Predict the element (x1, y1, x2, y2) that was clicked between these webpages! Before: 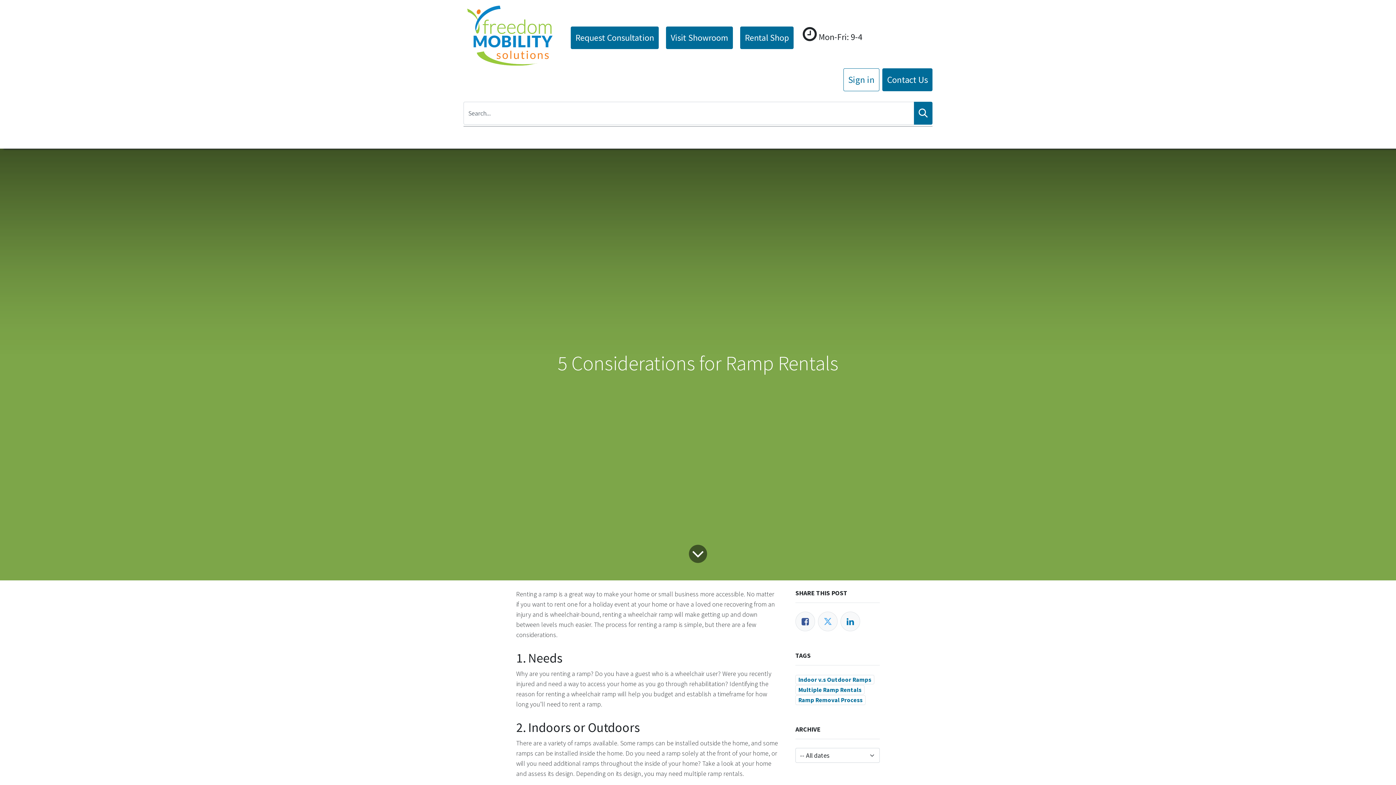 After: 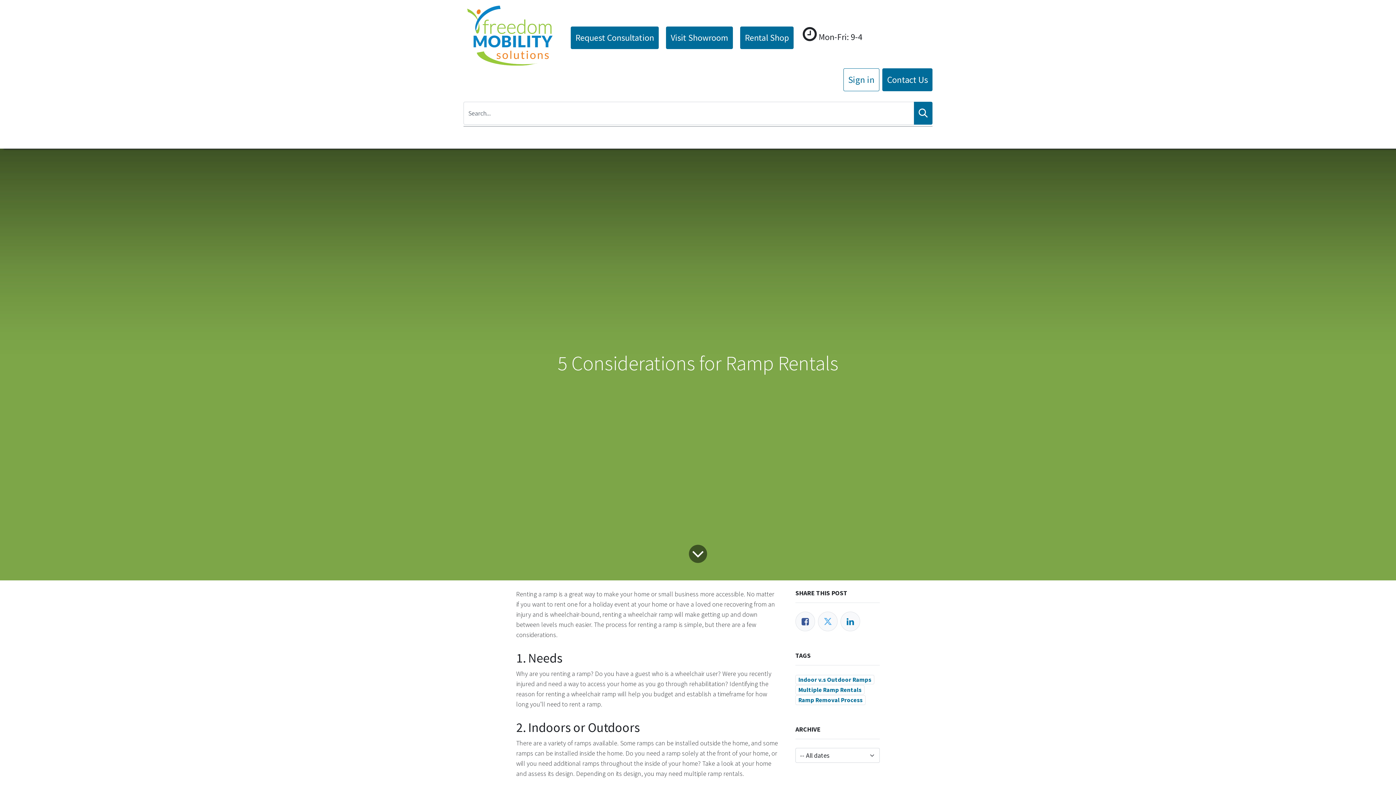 Action: bbox: (816, 126, 855, 145) label: About 